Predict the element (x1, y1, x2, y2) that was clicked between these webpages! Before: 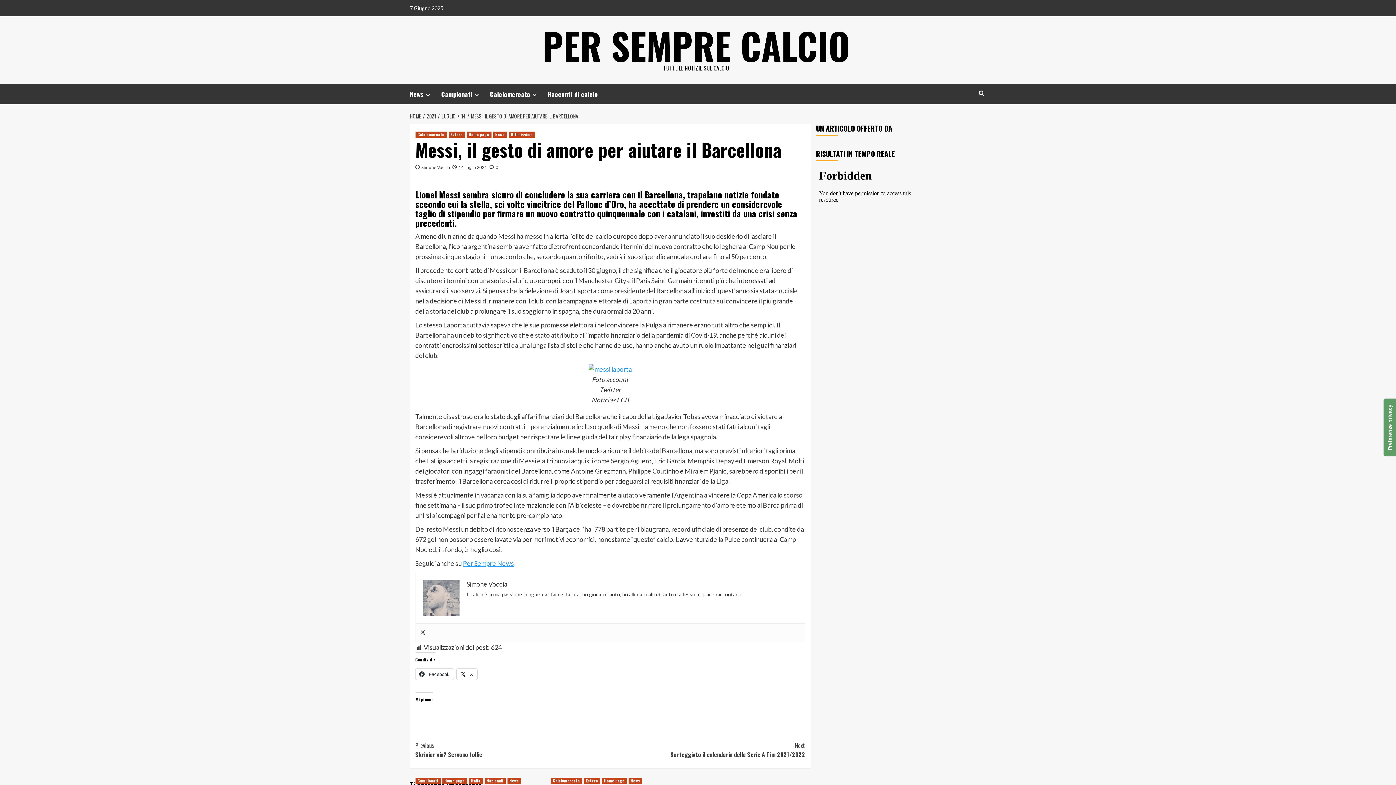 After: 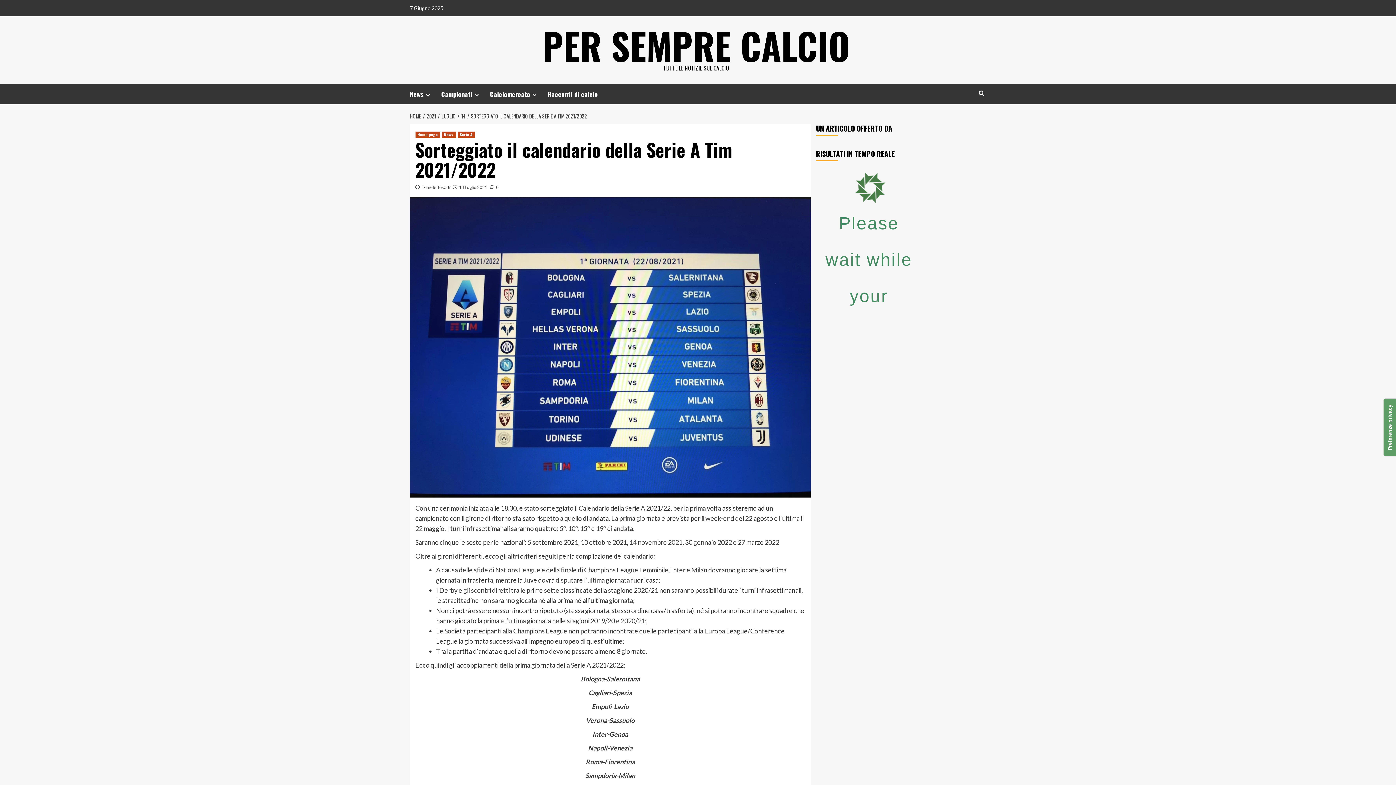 Action: bbox: (610, 741, 805, 759) label: Next
Sorteggiato il calendario della Serie A Tim 2021/2022